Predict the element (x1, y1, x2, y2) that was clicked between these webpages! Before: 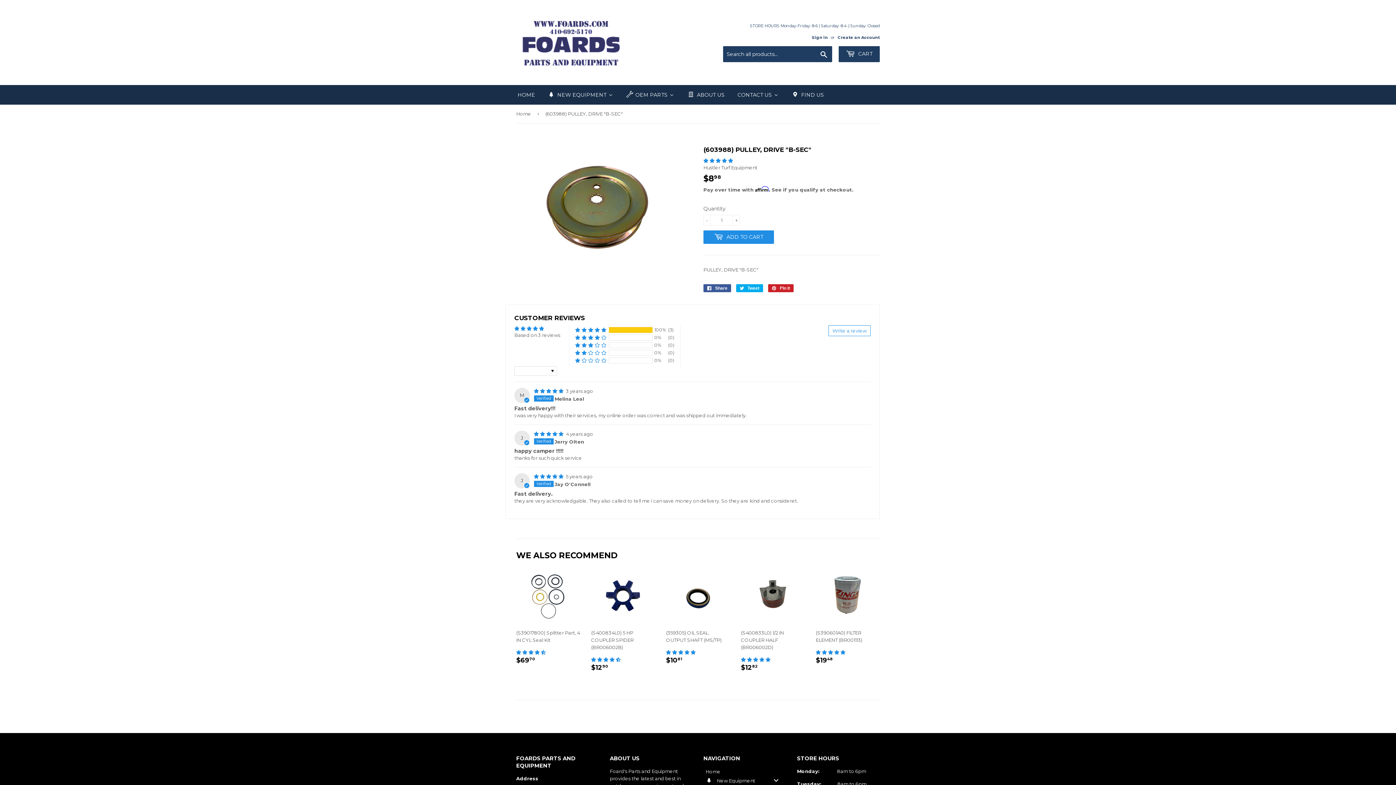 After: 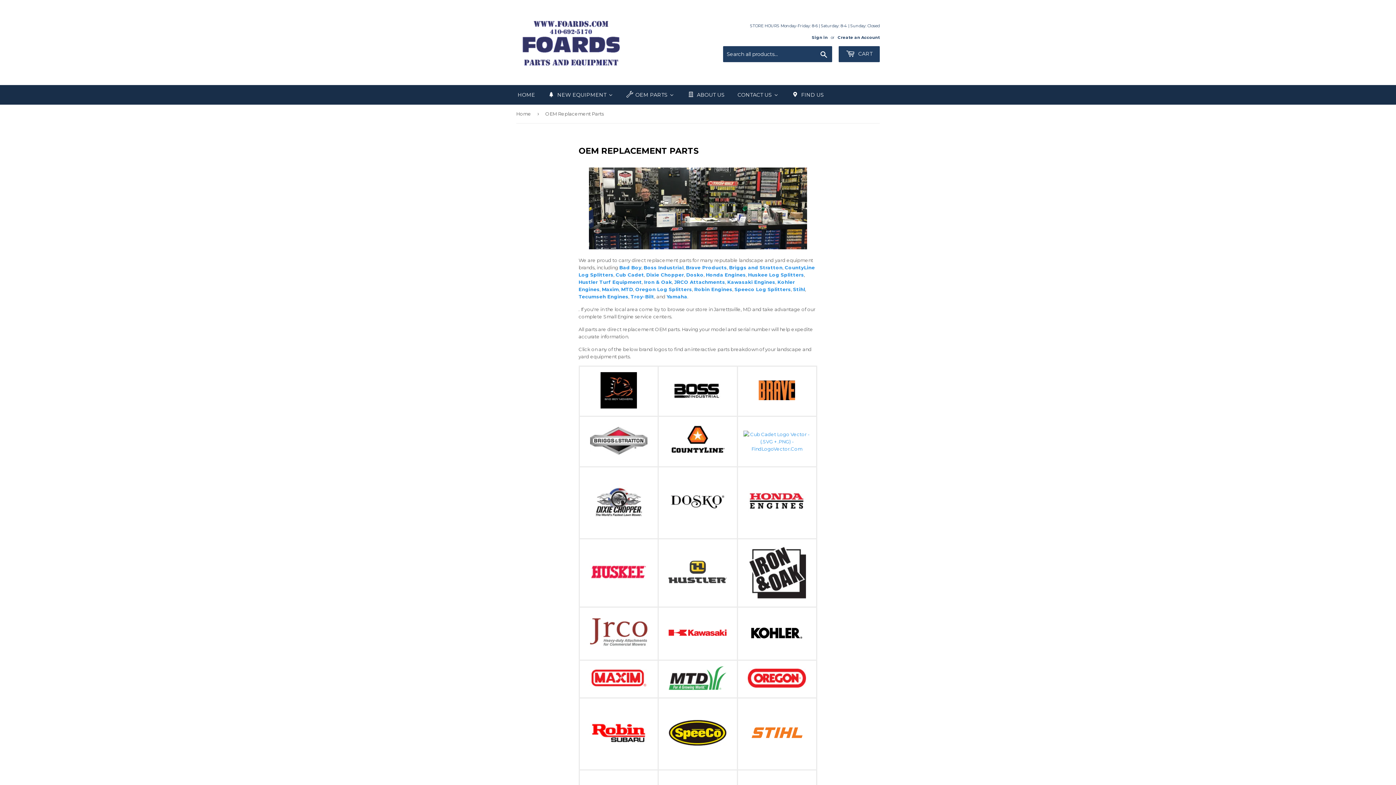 Action: label: OEM Parts bbox: (620, 85, 681, 104)